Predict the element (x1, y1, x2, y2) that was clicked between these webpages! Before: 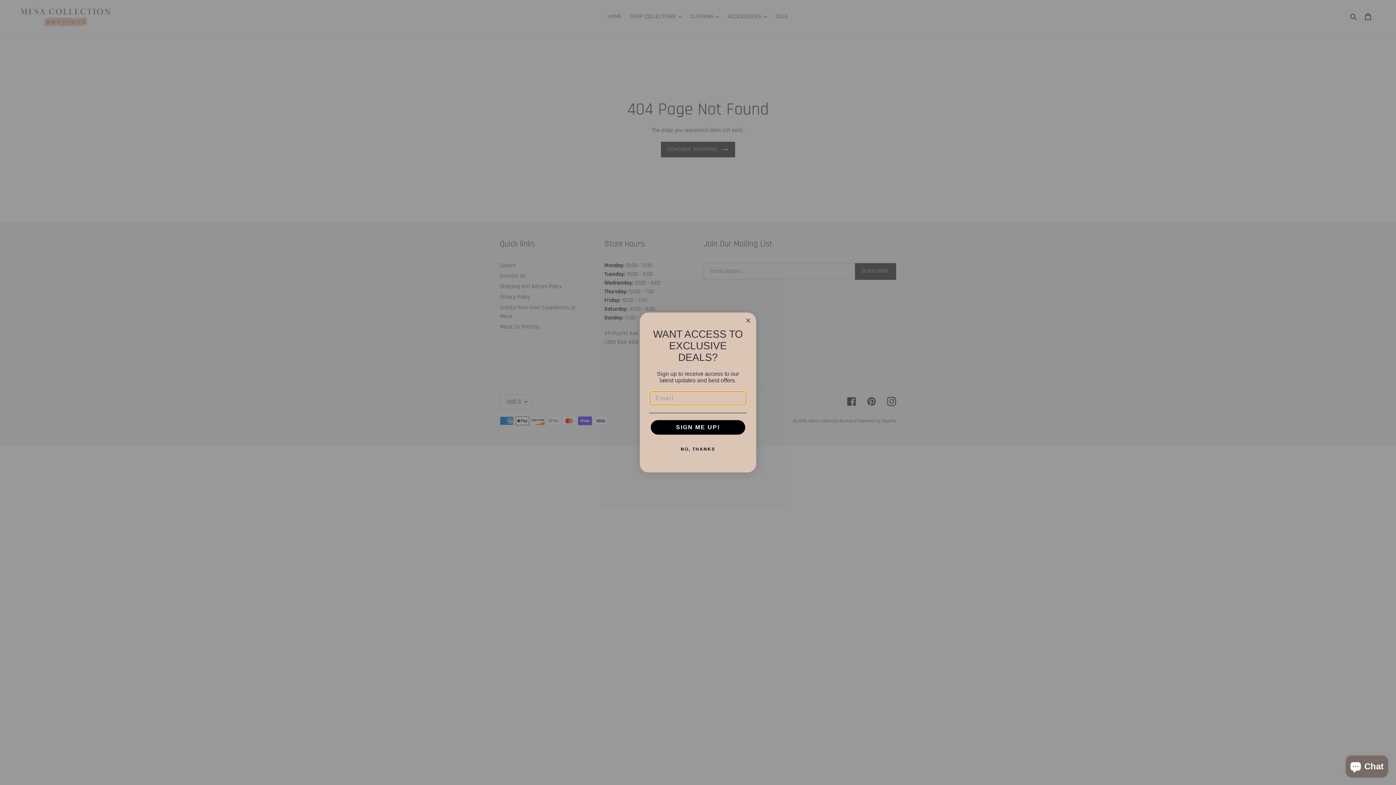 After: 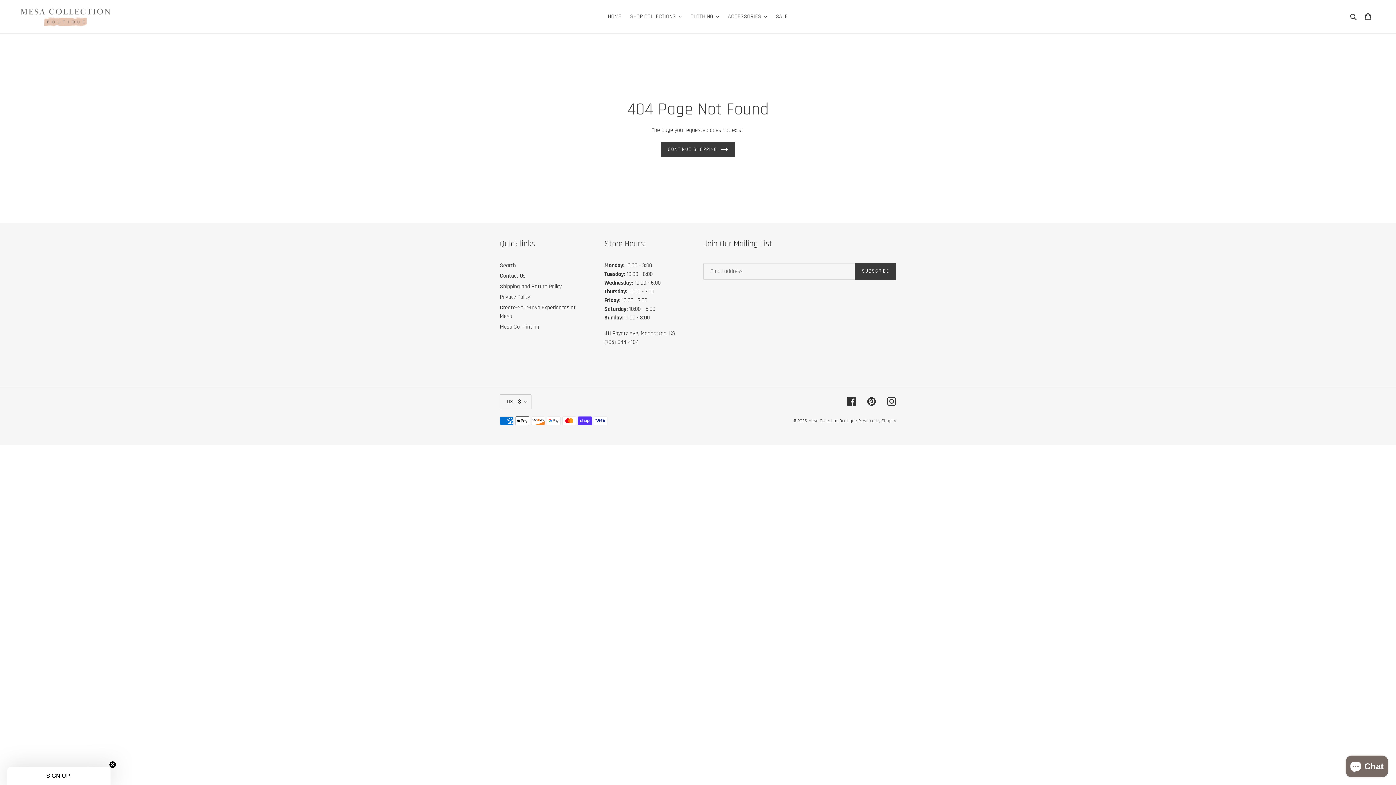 Action: label: NO, THANKS bbox: (649, 442, 746, 456)